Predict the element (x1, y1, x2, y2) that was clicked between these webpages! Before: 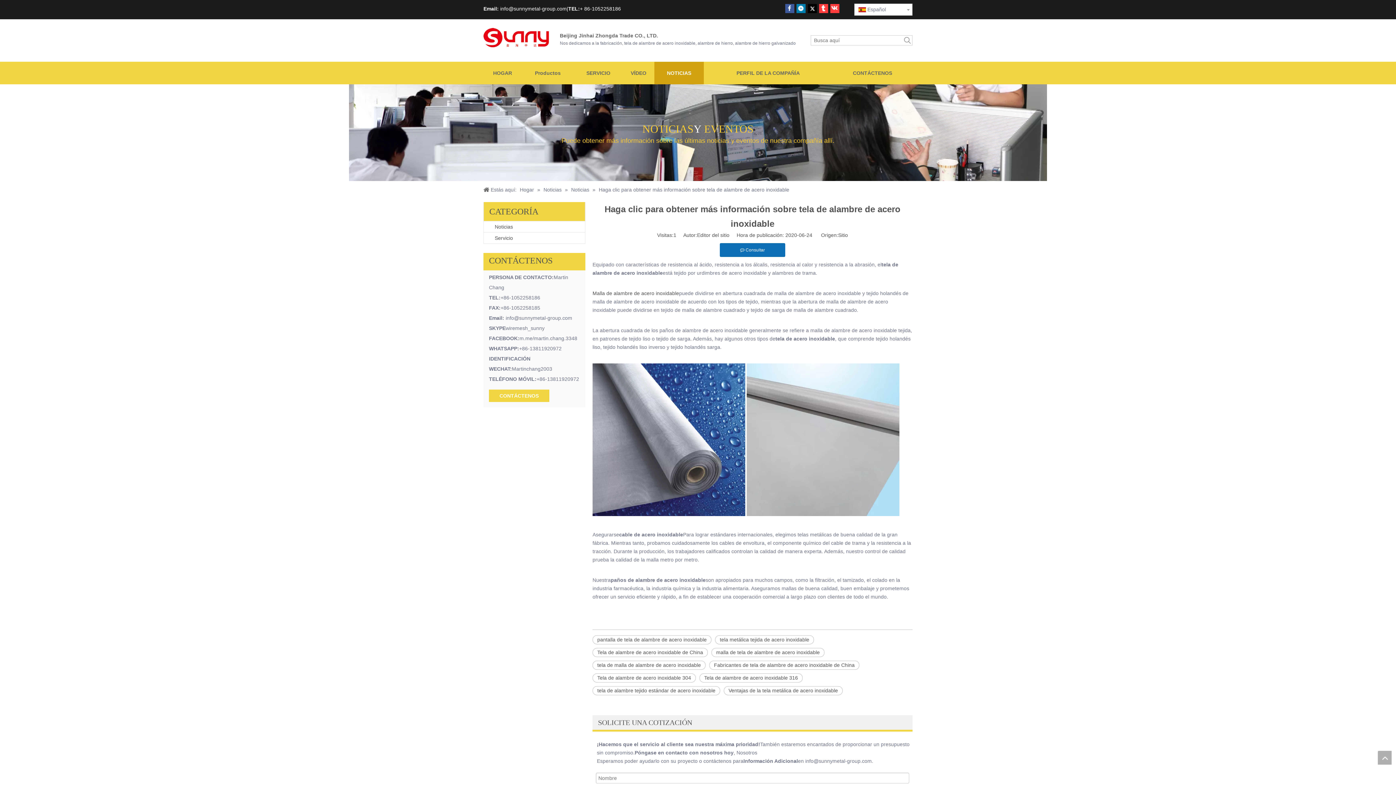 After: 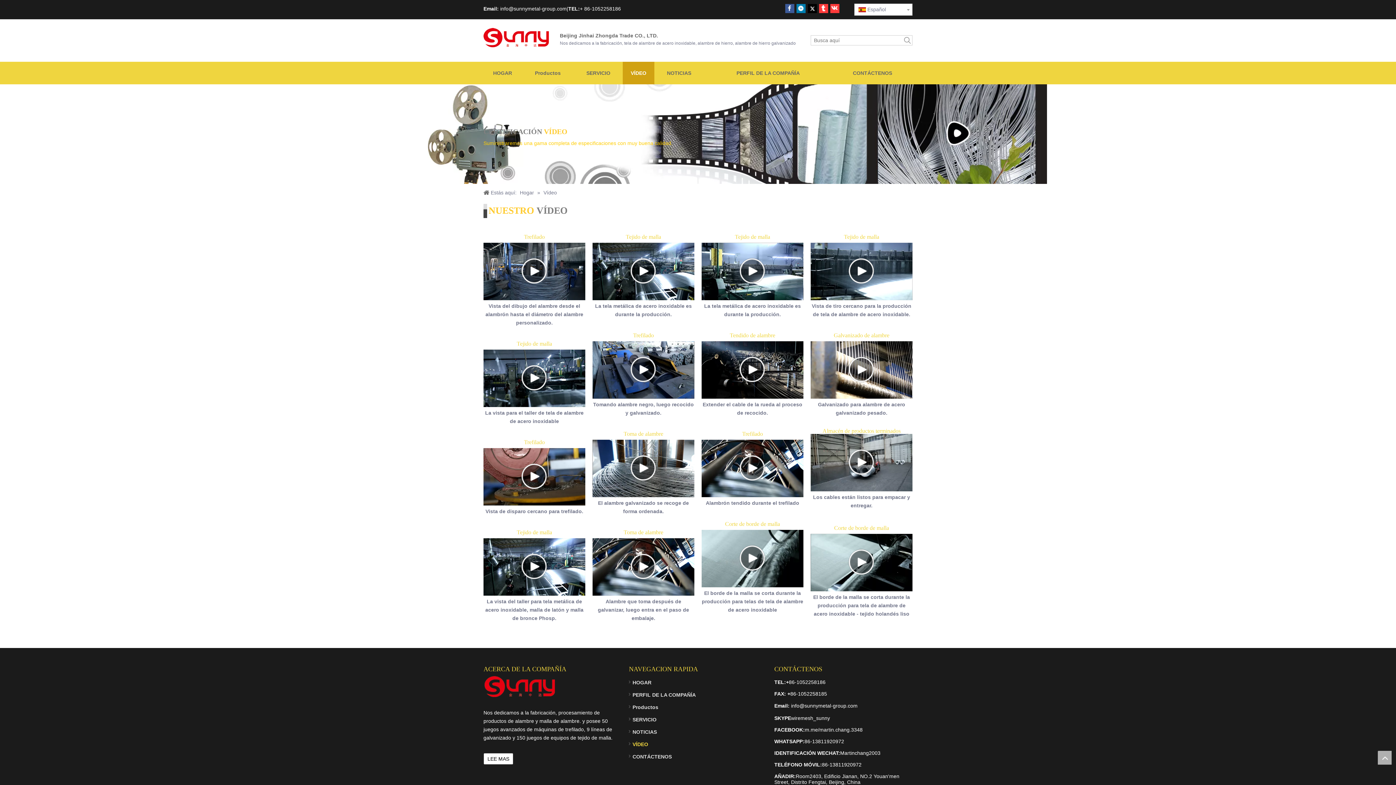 Action: bbox: (622, 61, 654, 84) label: VÍDEO